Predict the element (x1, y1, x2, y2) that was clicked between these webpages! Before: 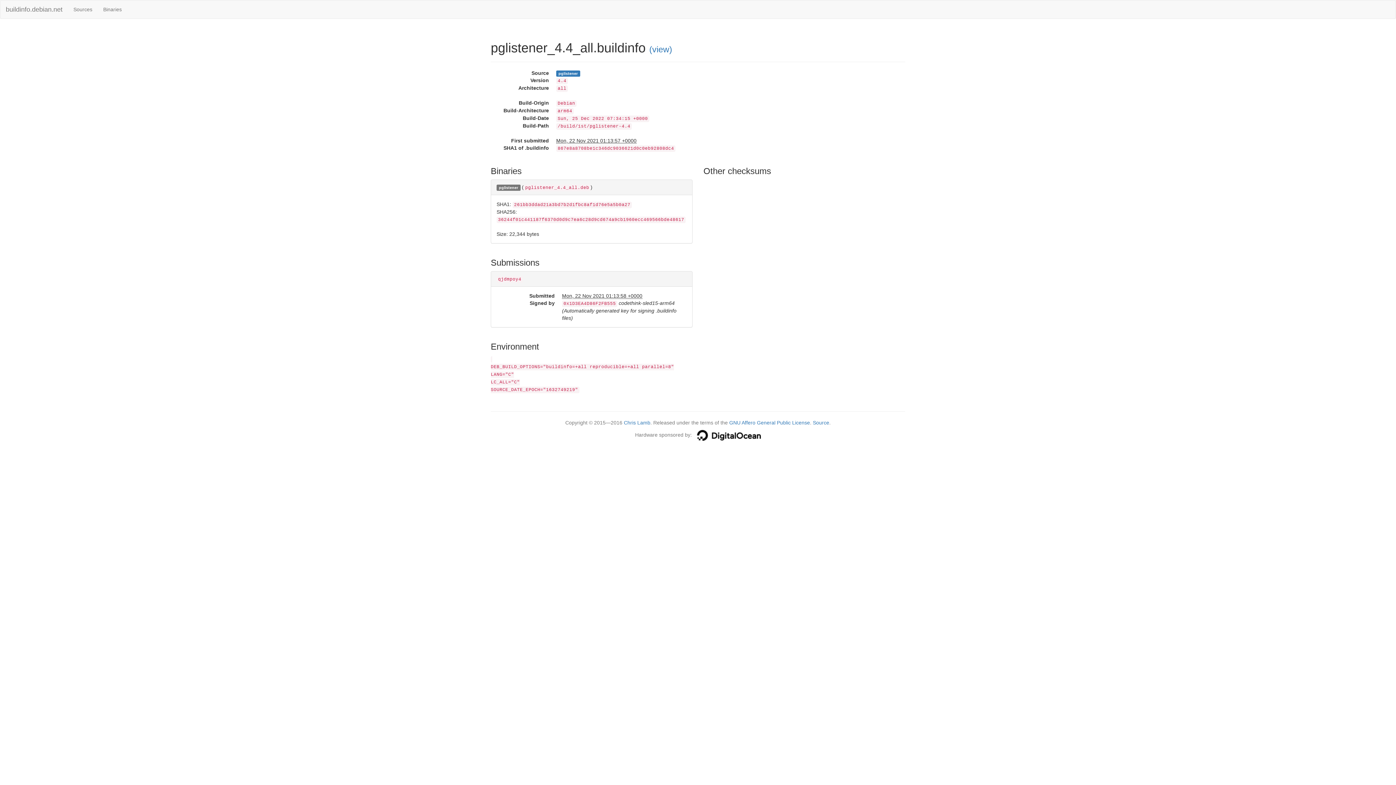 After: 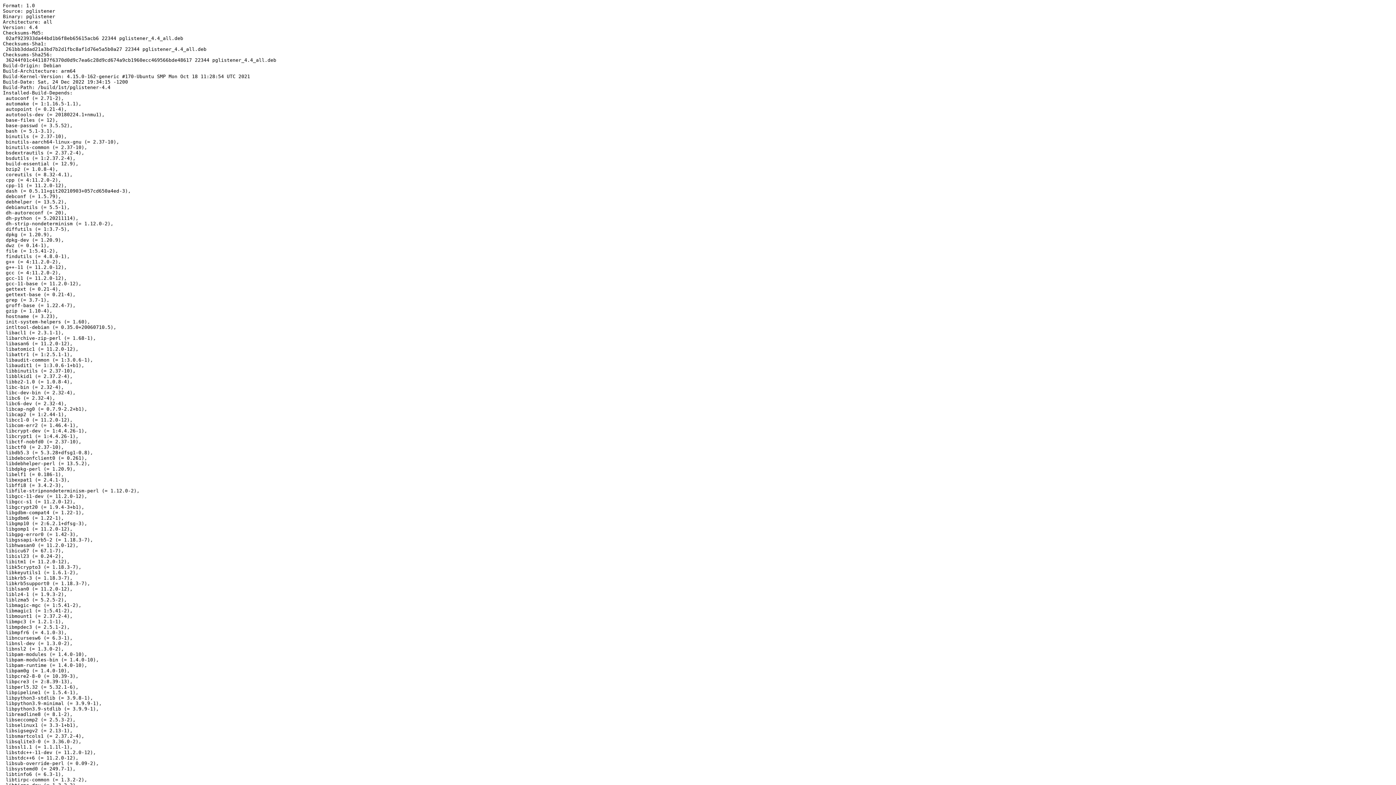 Action: label: (view) bbox: (649, 44, 672, 54)